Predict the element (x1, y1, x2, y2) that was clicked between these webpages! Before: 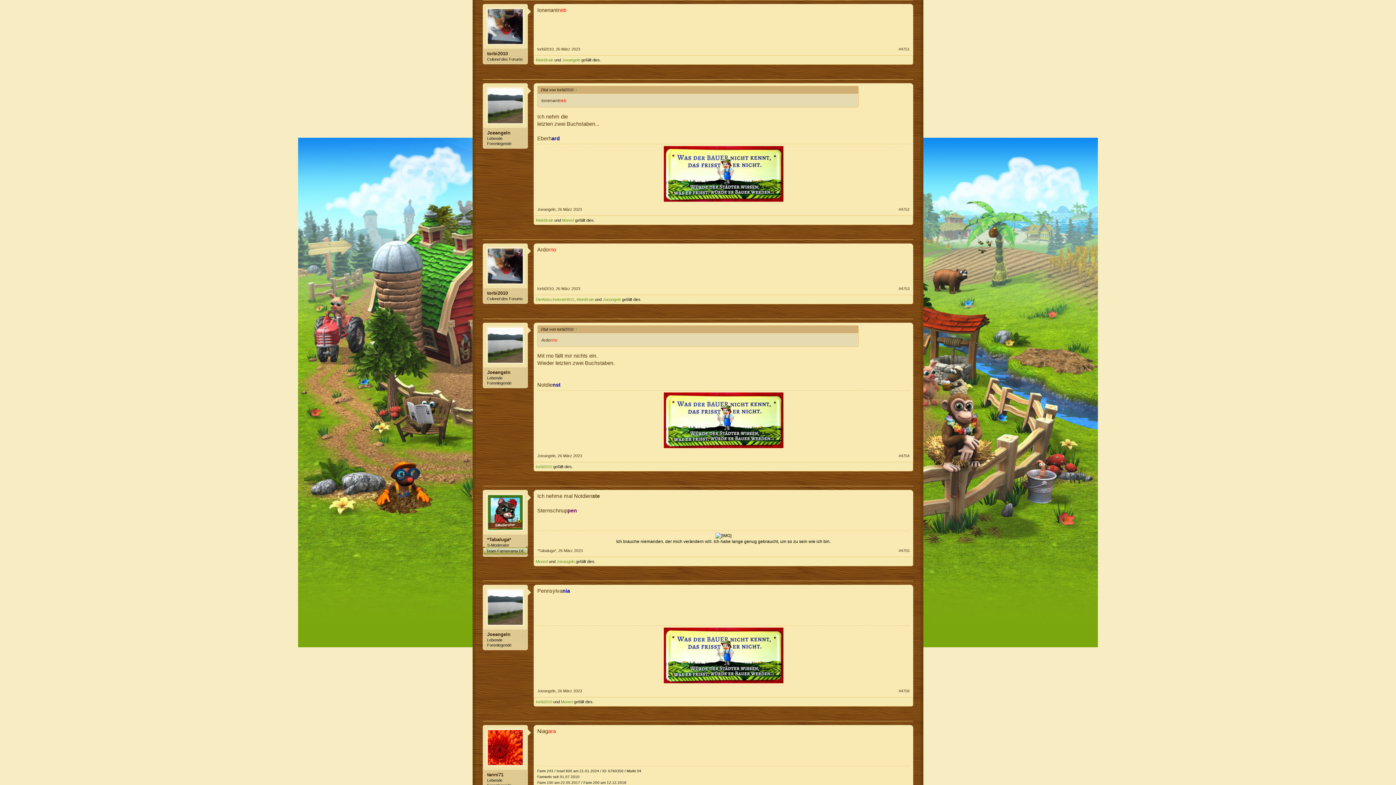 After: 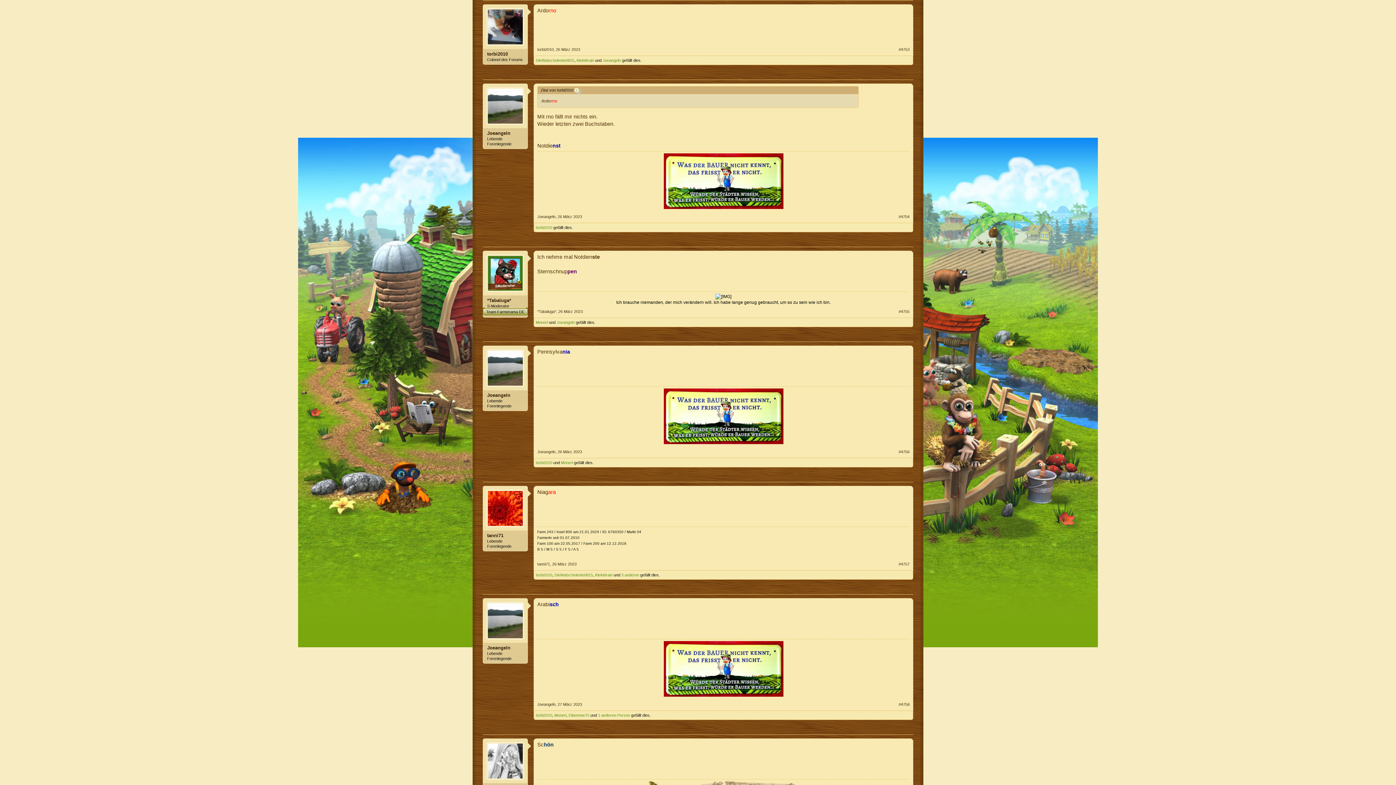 Action: label: ↑ bbox: (574, 327, 578, 331)